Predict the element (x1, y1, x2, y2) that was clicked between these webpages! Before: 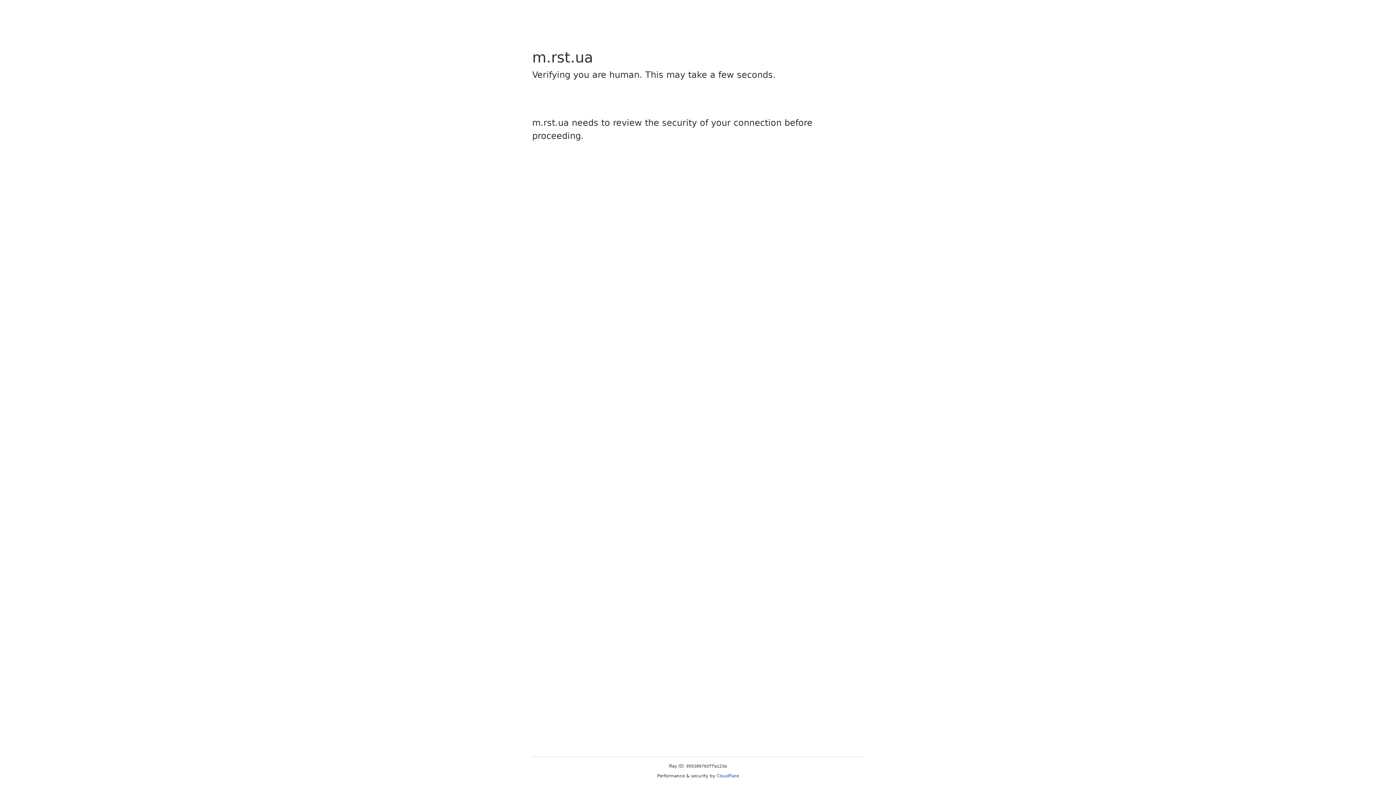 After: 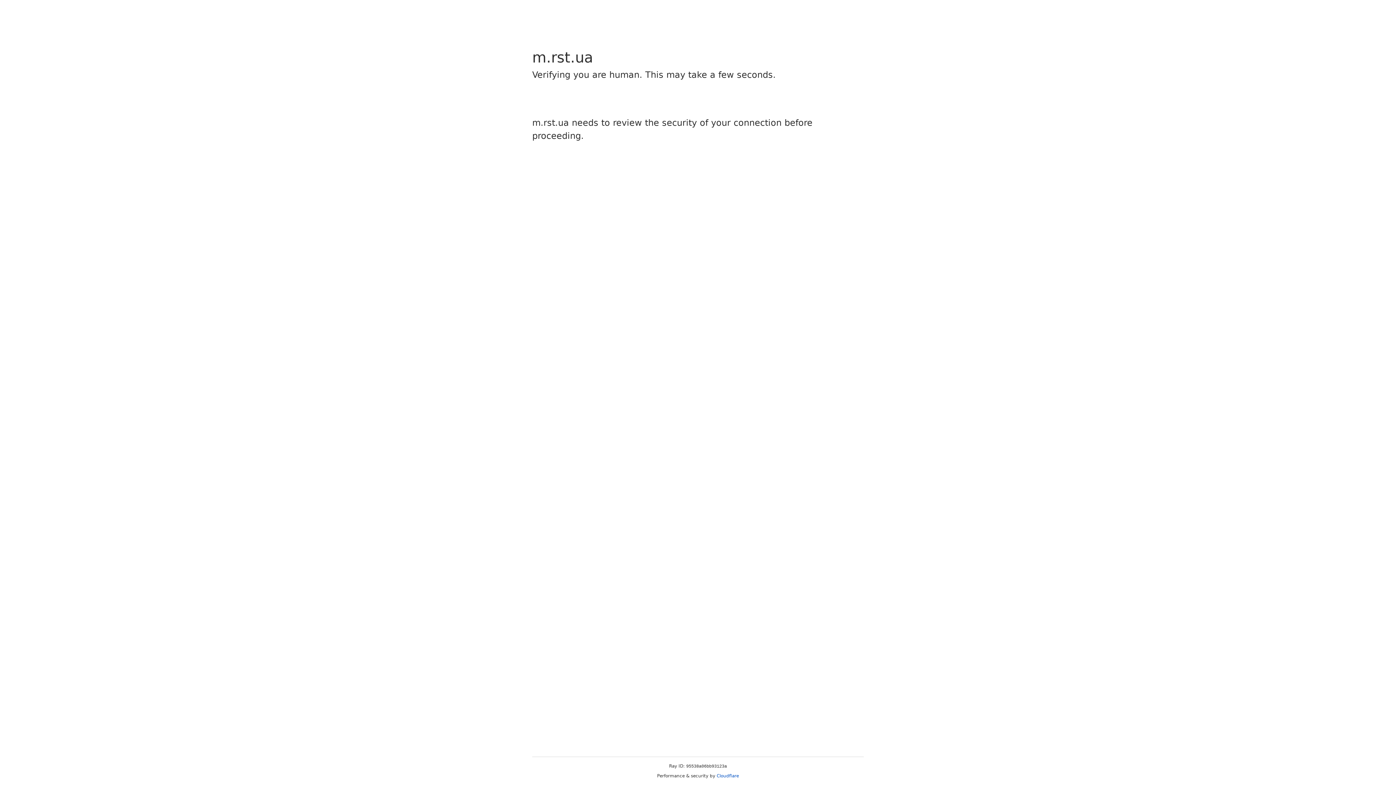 Action: label: Cloudflare bbox: (716, 773, 739, 778)